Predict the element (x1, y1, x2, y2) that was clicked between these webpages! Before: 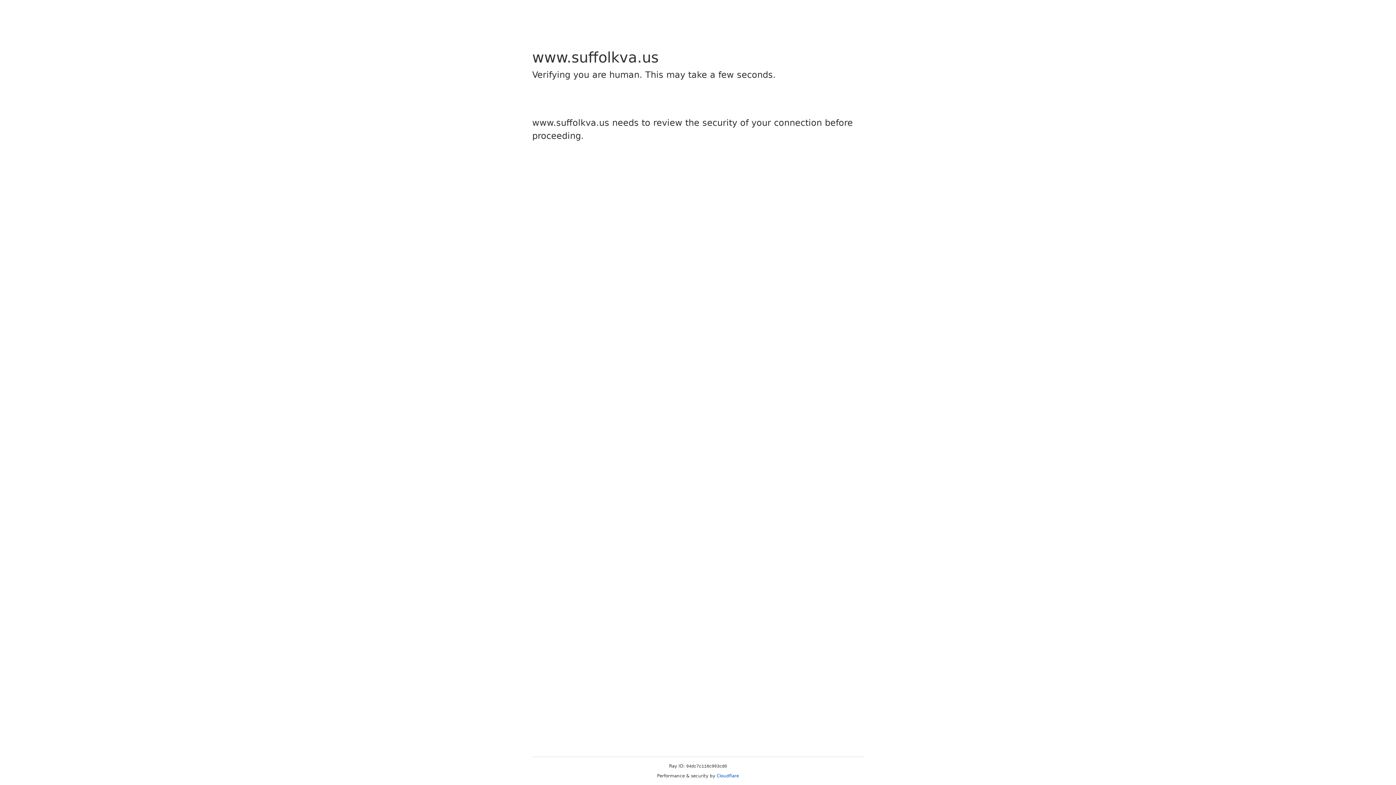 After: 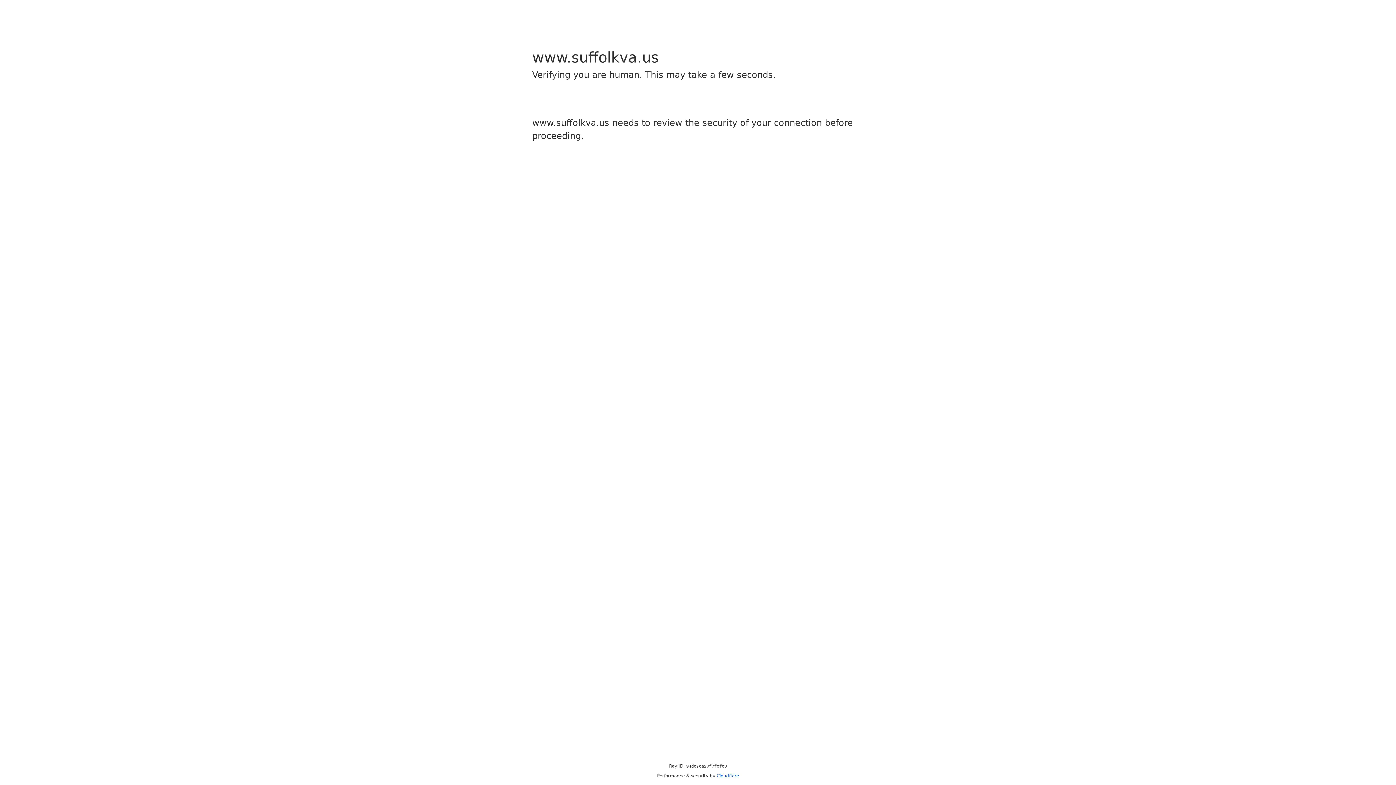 Action: label: Cloudflare bbox: (716, 773, 739, 778)